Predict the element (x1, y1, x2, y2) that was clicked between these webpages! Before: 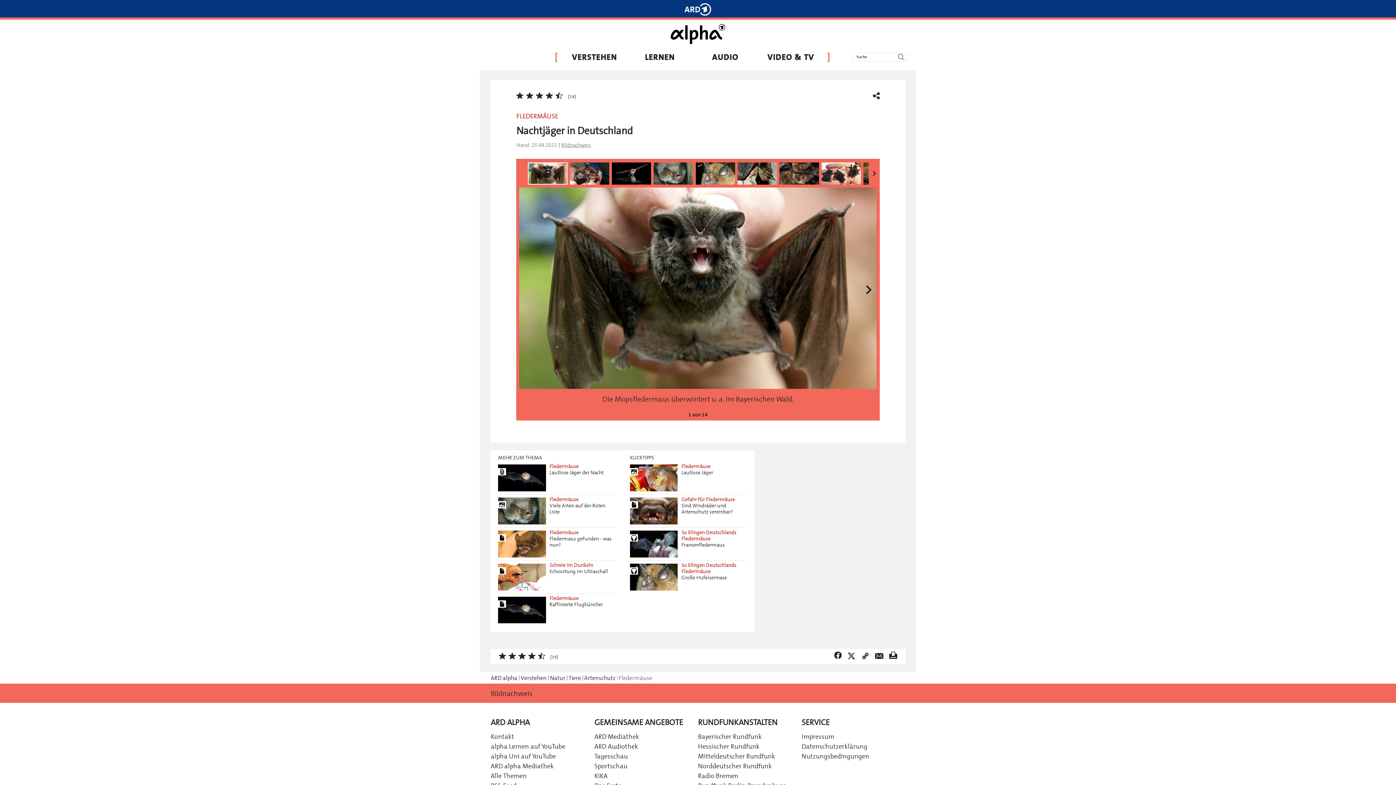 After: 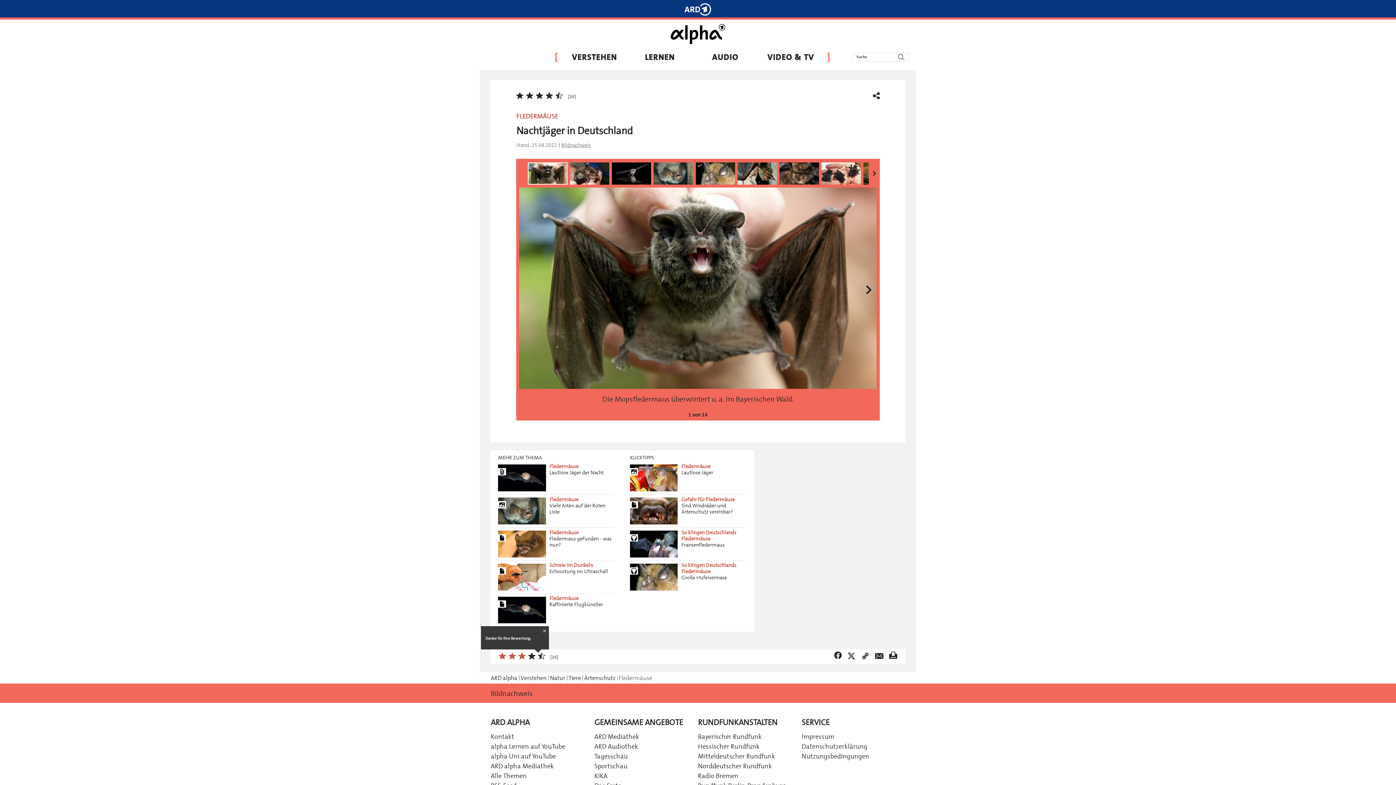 Action: bbox: (518, 653, 525, 659) label: Mit 3 von 5 bewerten